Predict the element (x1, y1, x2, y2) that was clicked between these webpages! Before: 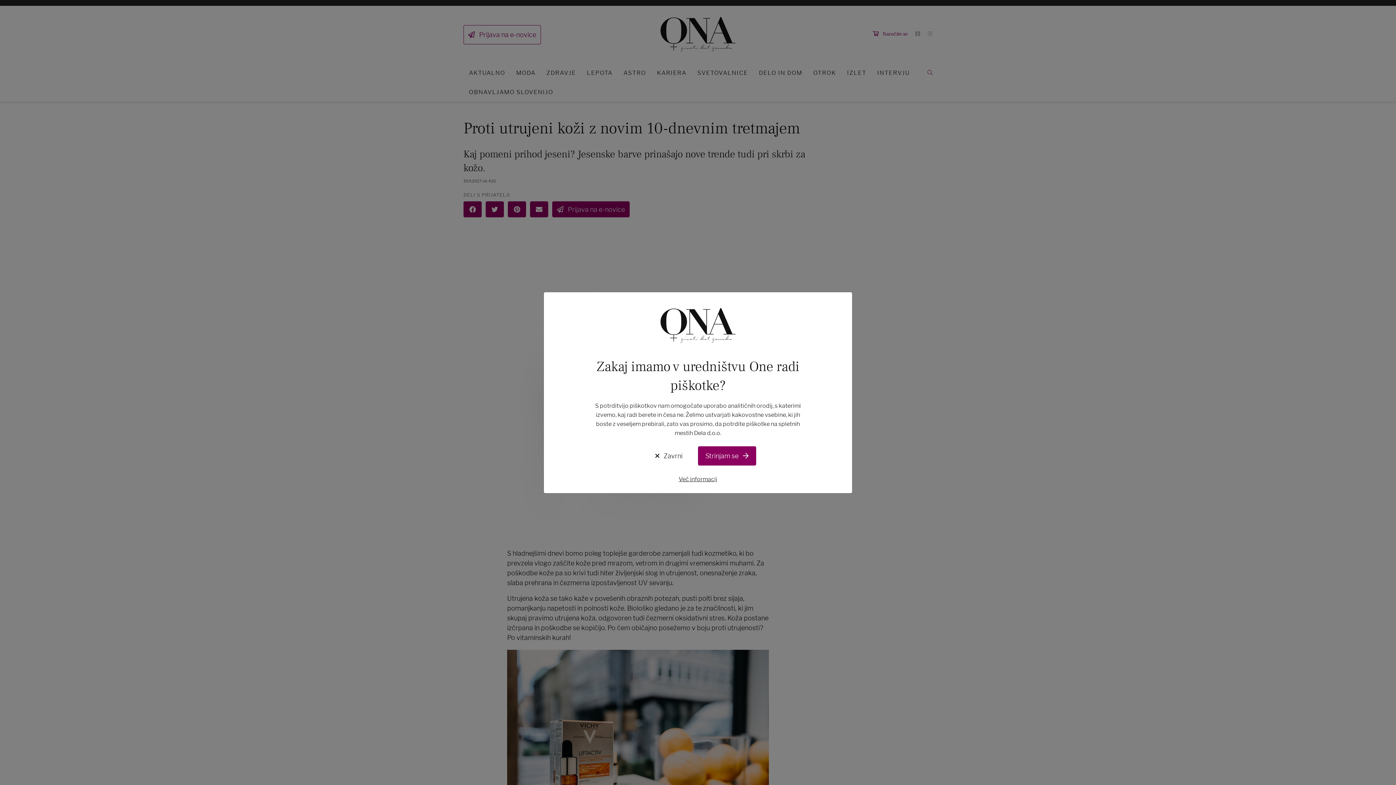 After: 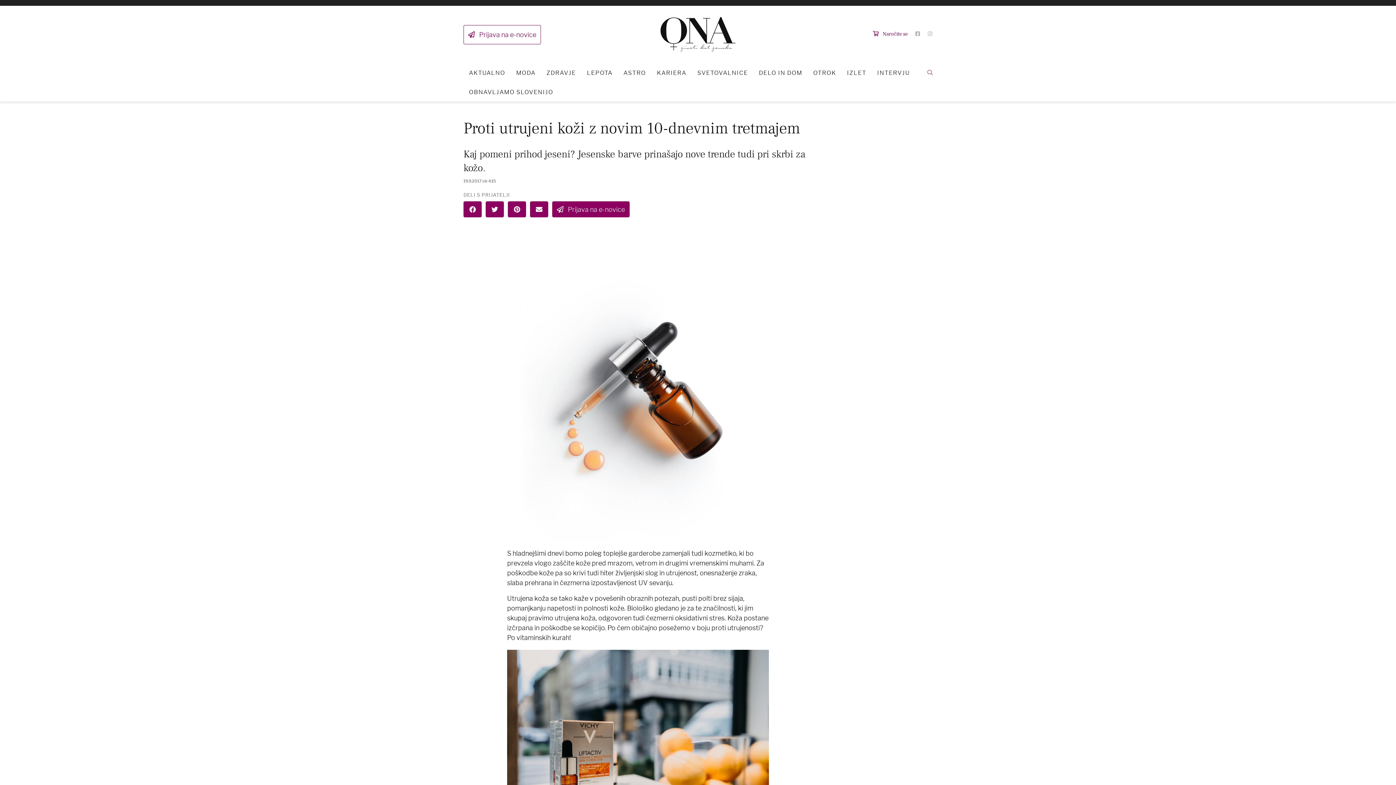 Action: bbox: (640, 446, 698, 465) label:  Zavrni